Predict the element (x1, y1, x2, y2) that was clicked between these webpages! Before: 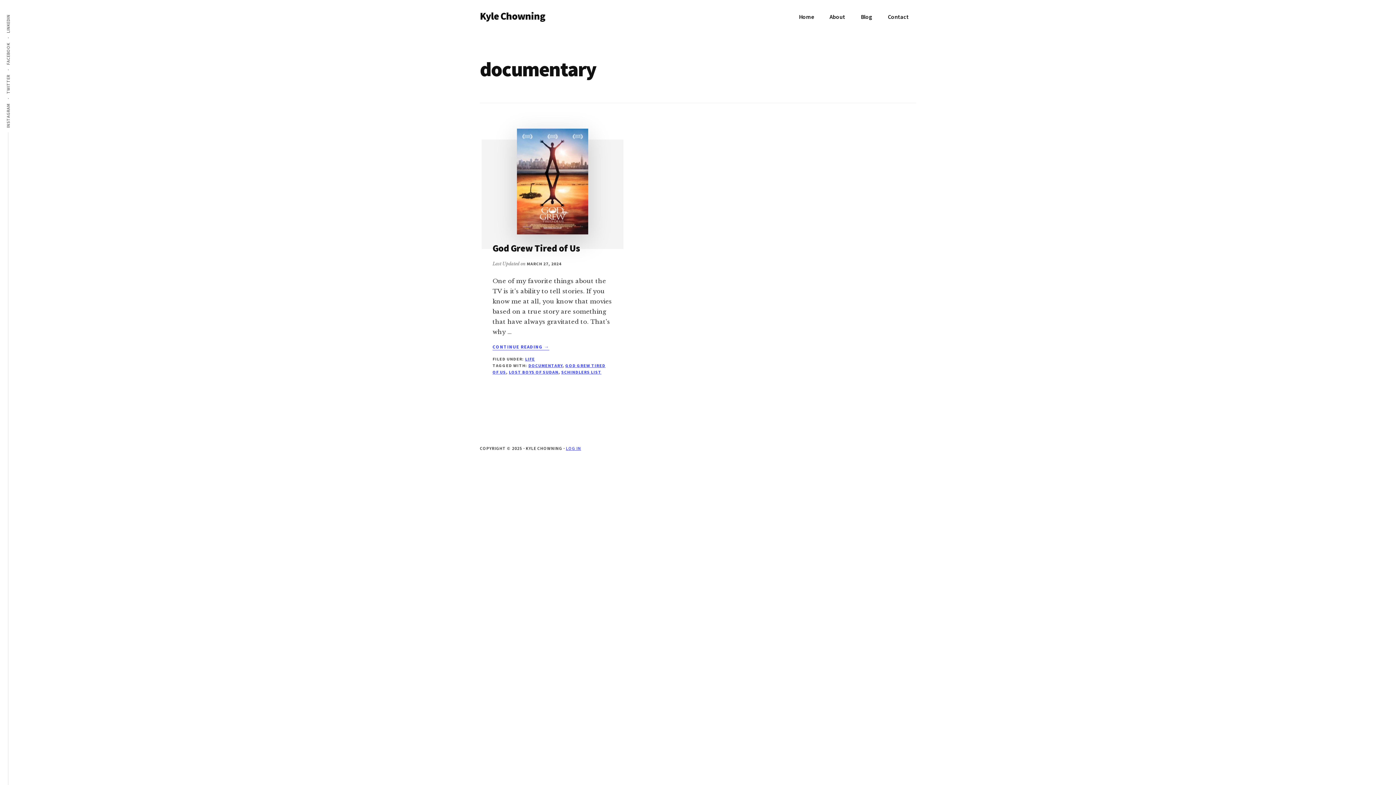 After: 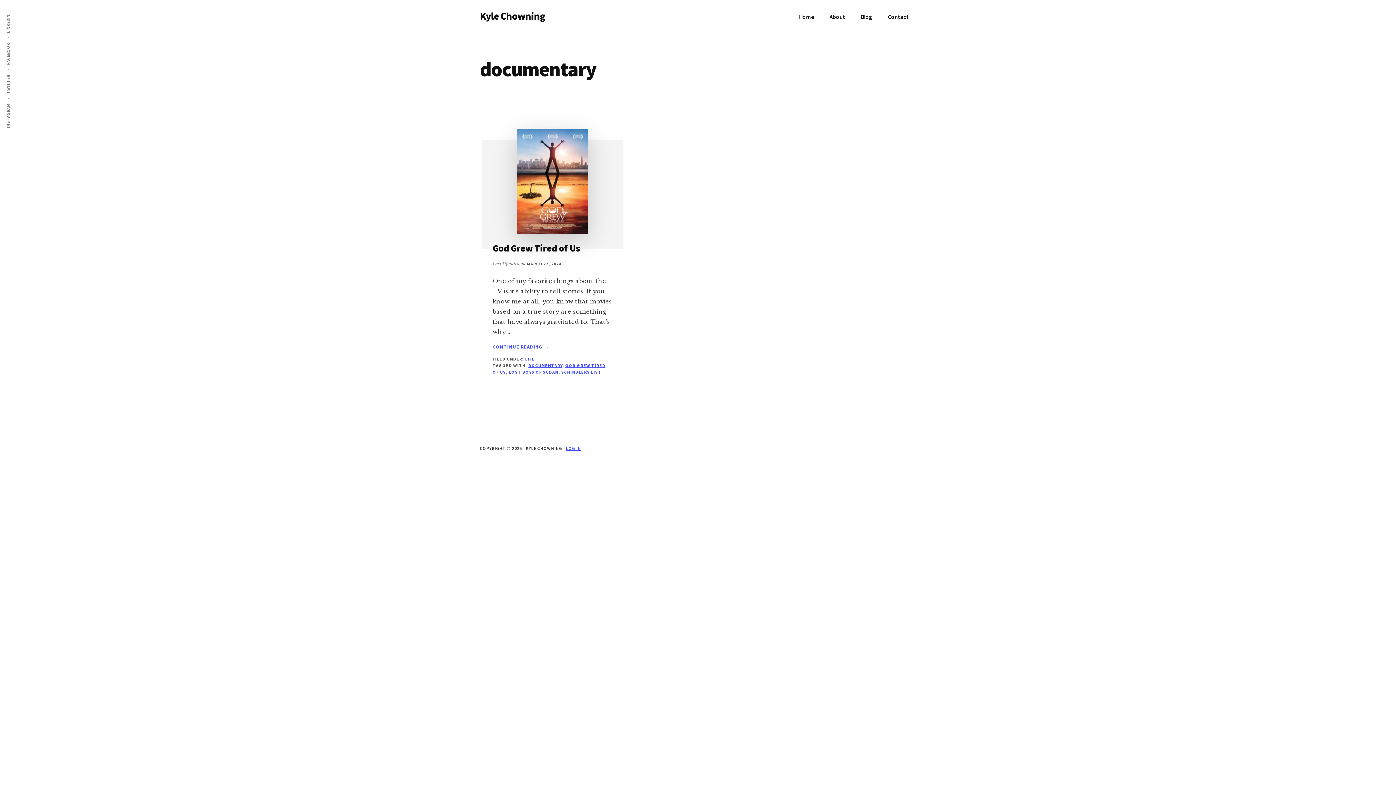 Action: label: DOCUMENTARY bbox: (528, 362, 562, 368)